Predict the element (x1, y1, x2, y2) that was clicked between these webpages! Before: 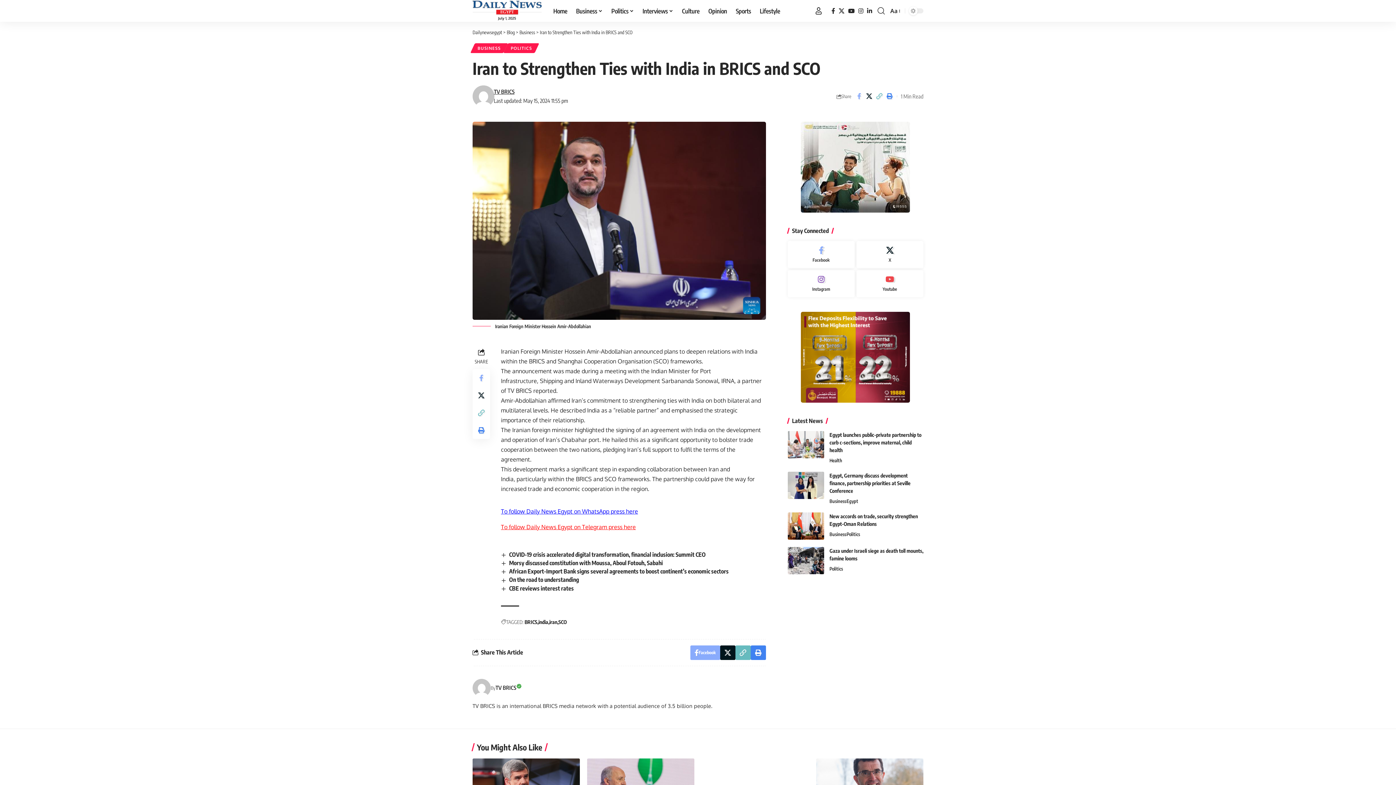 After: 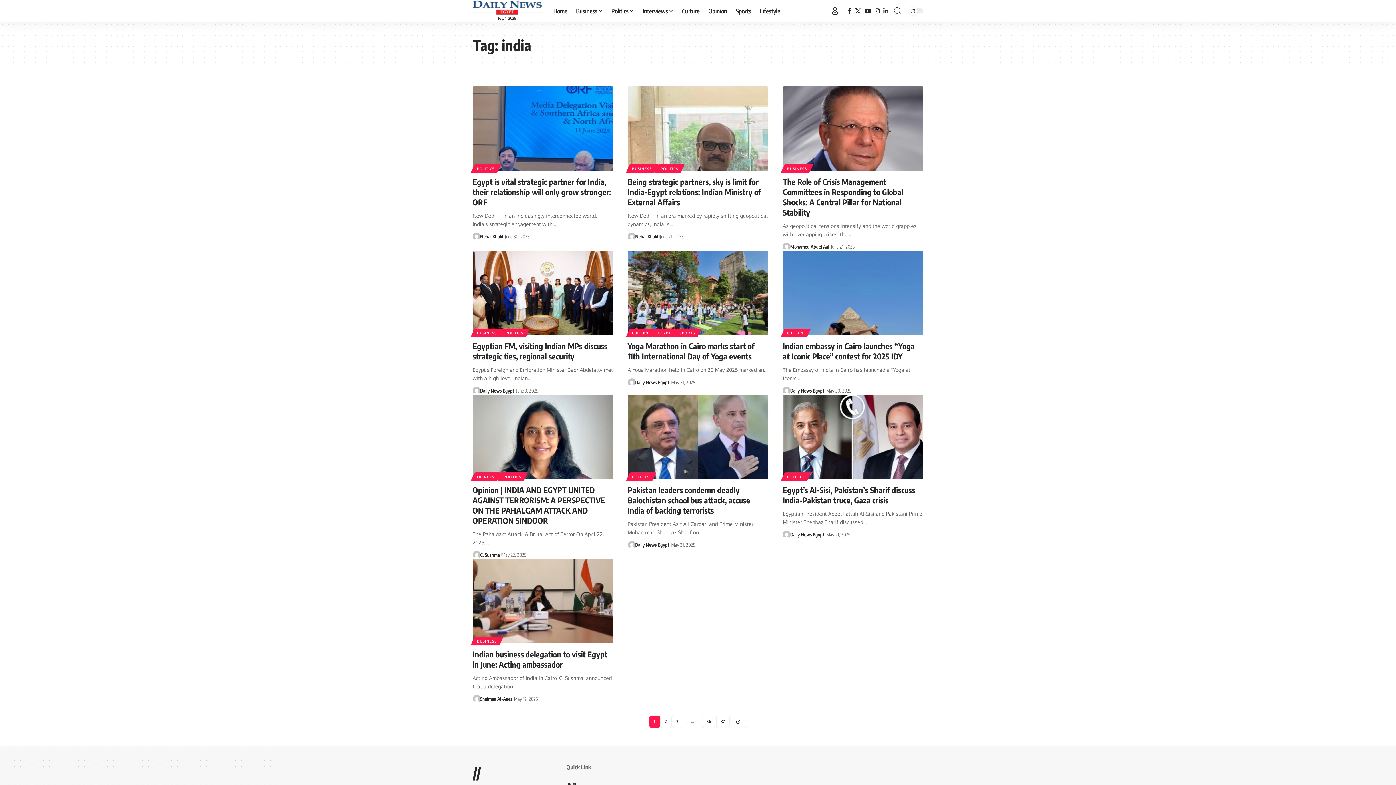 Action: label: india bbox: (538, 618, 549, 626)